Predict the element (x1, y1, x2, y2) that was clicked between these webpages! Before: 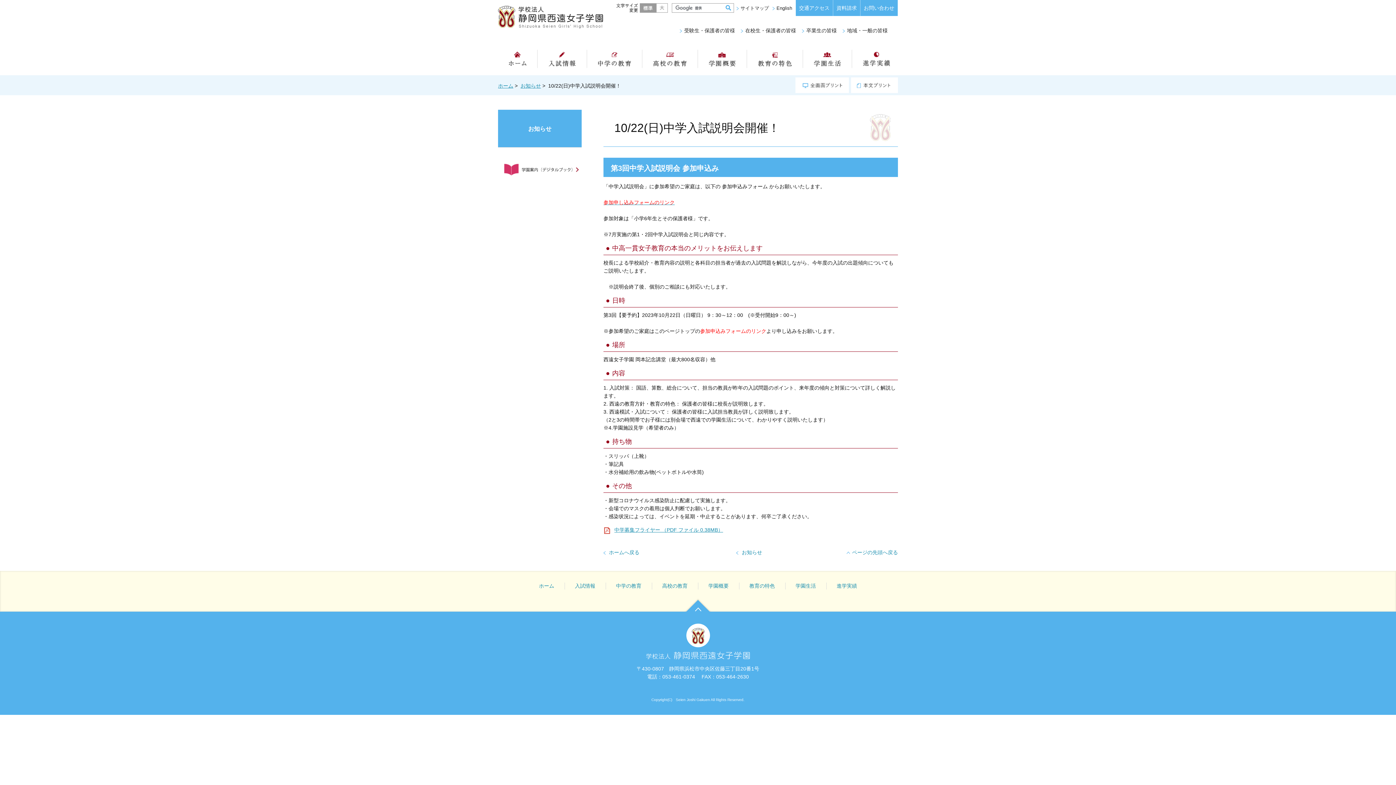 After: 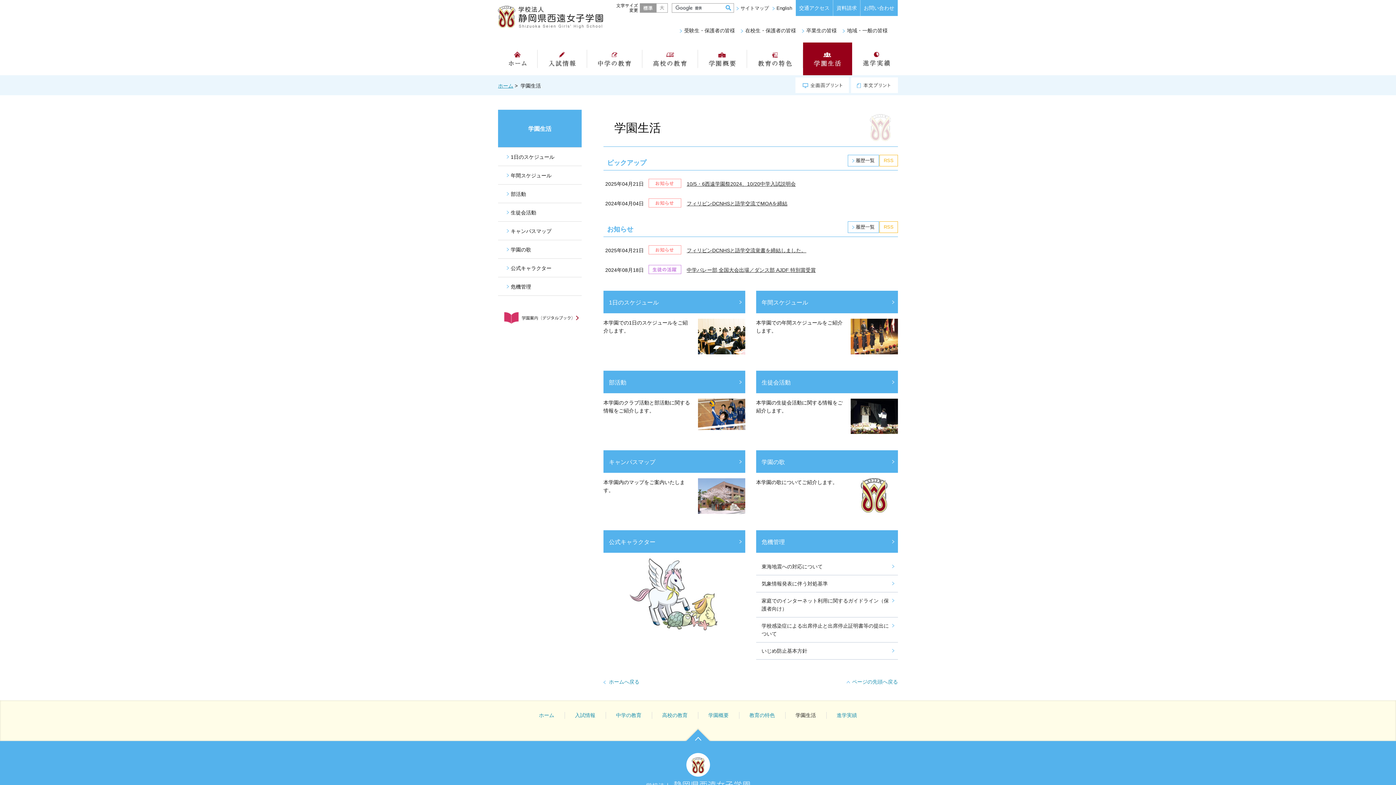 Action: label: 学園生活 bbox: (795, 583, 816, 589)